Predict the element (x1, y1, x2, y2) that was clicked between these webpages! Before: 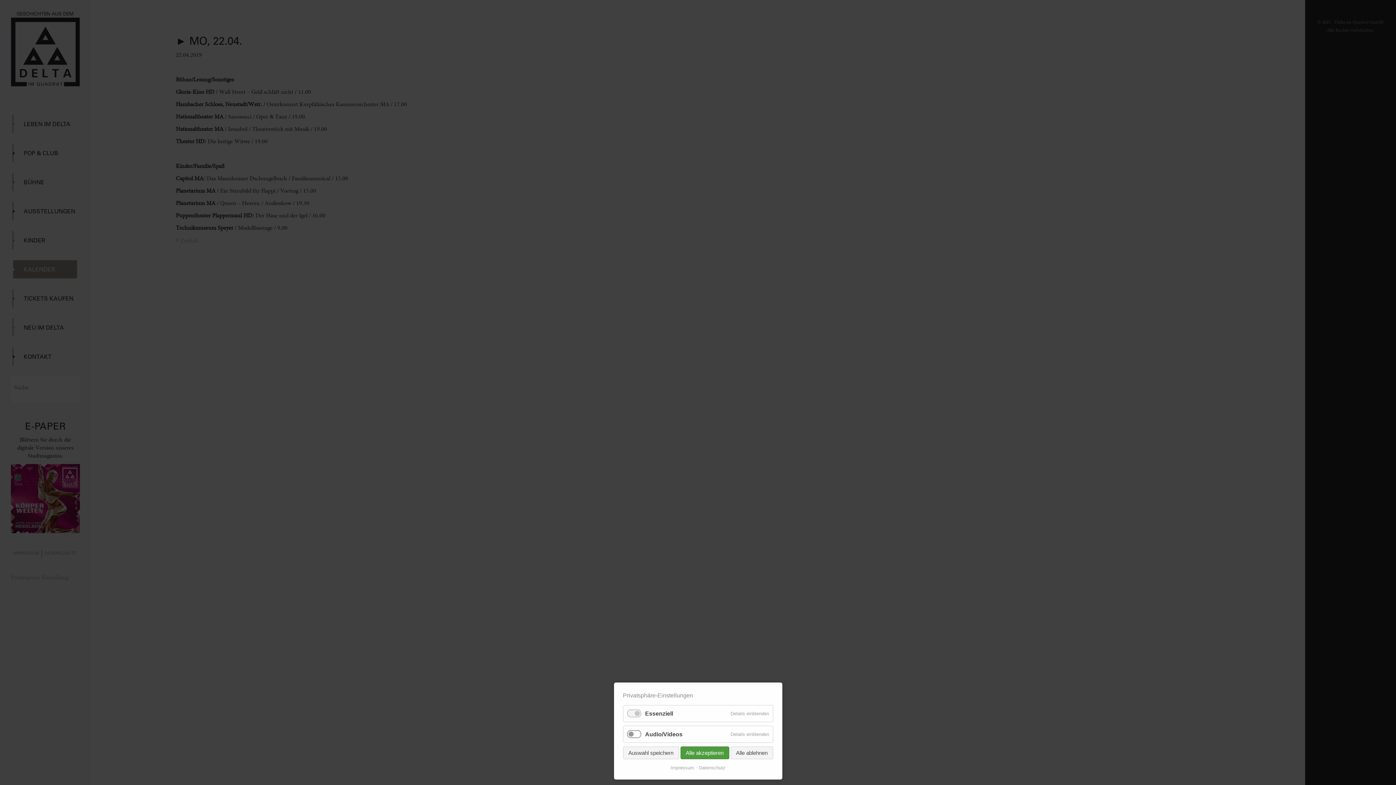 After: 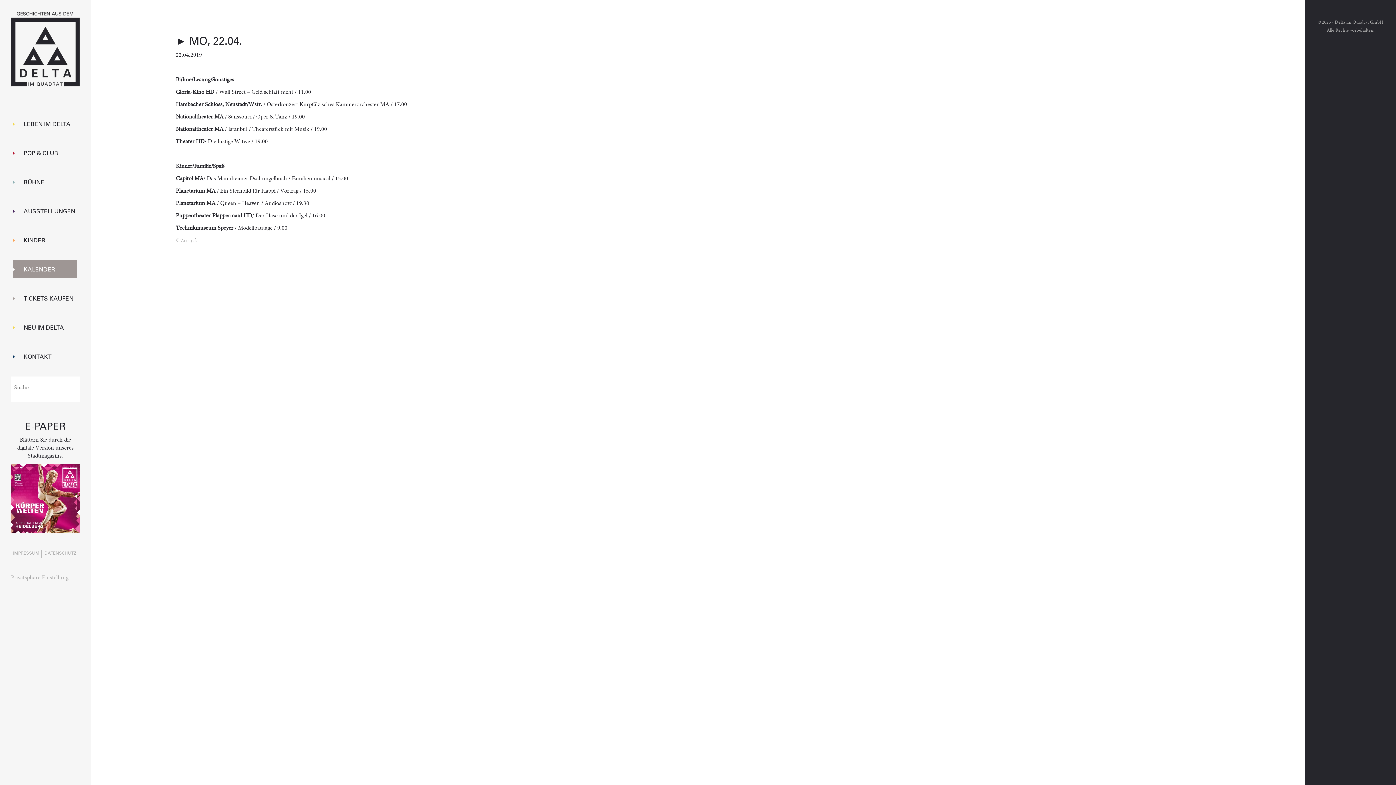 Action: label: Auswahl speichern bbox: (623, 746, 679, 759)